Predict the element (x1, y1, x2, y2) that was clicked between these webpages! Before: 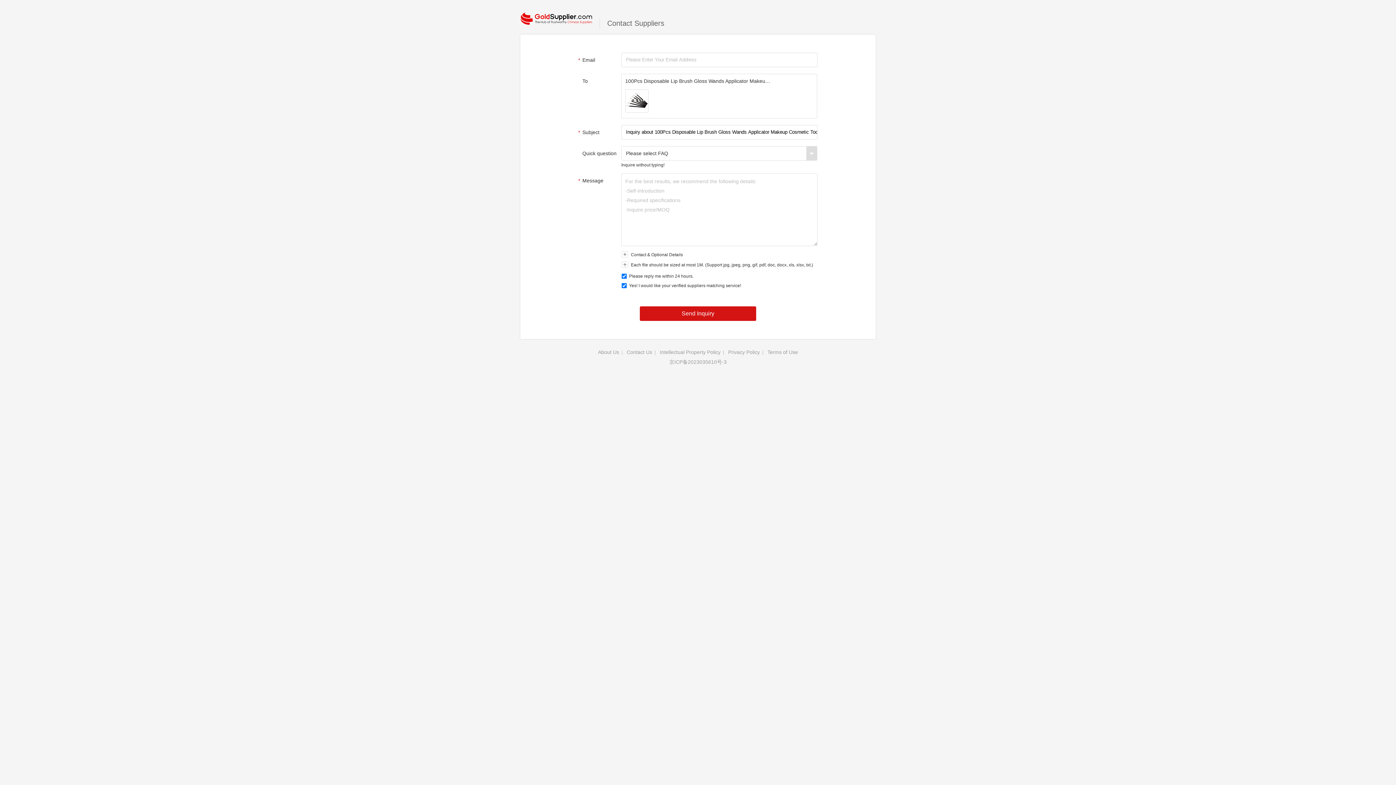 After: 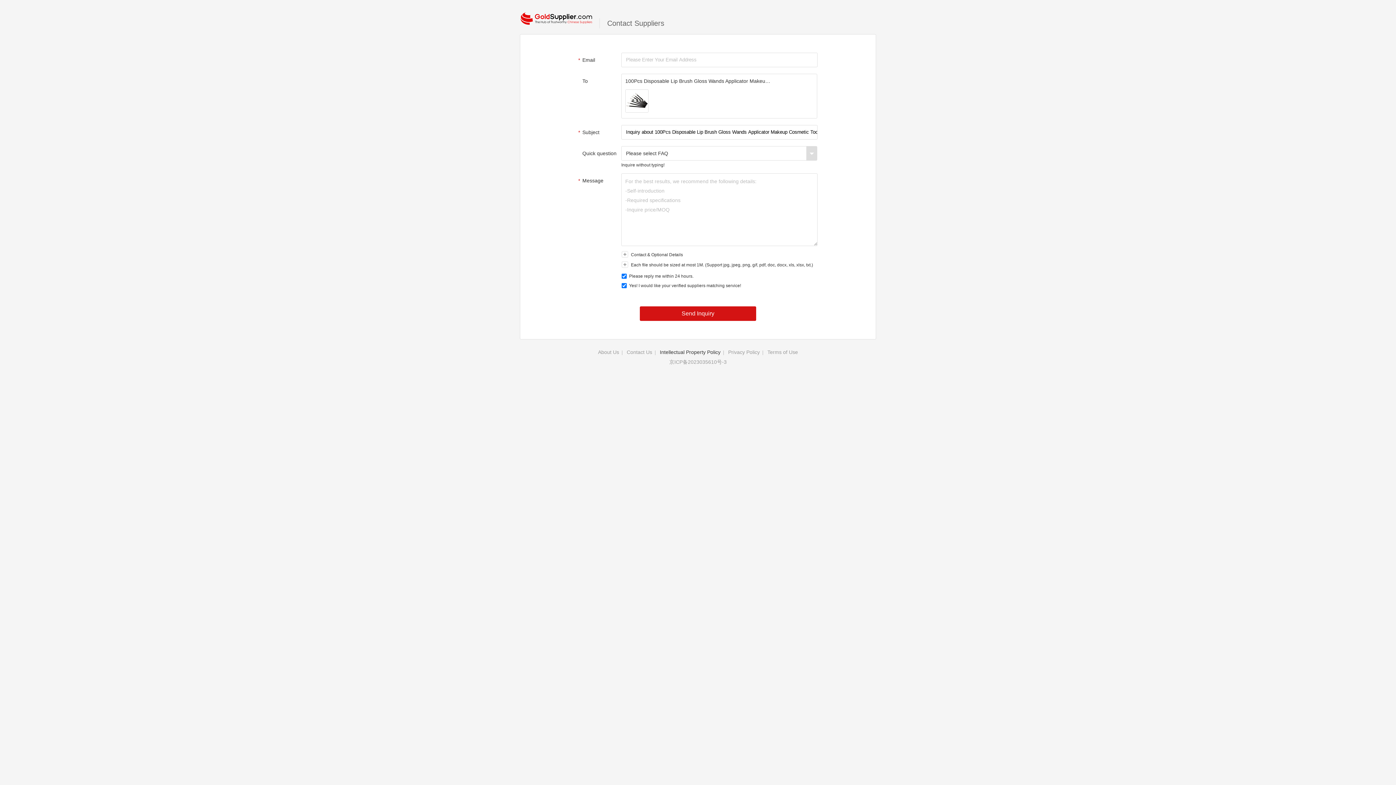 Action: label: Intellectual Property Policy bbox: (660, 349, 720, 355)